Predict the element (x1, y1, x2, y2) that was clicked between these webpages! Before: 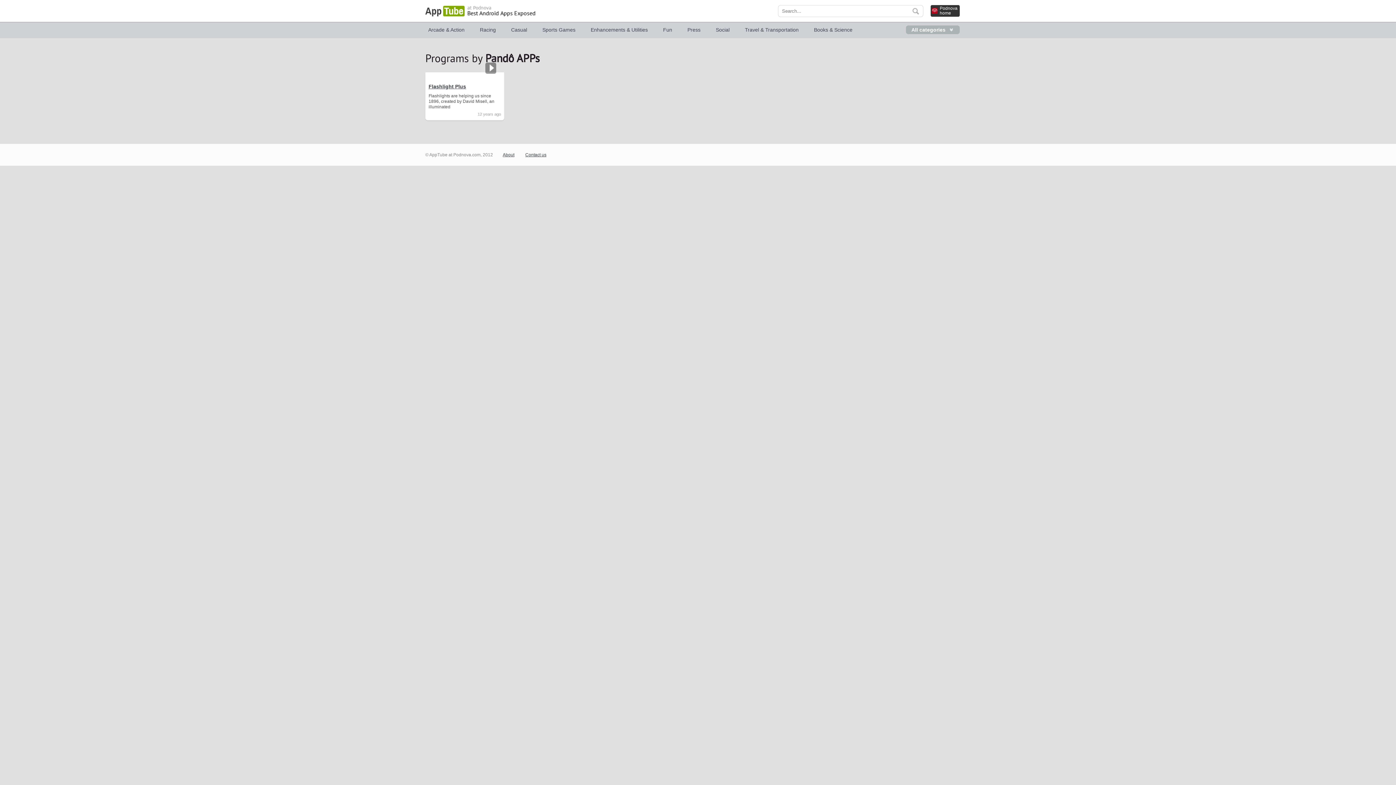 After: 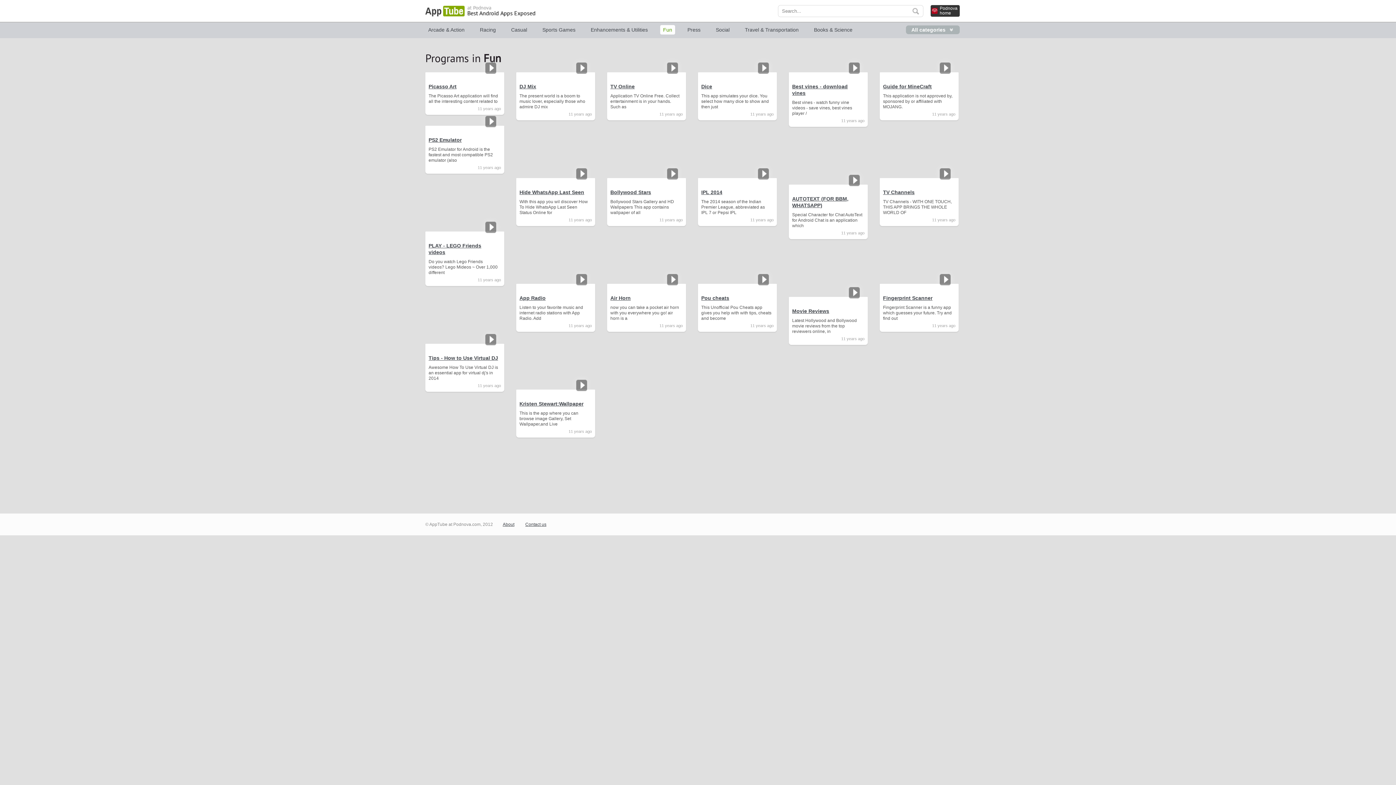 Action: label: Fun bbox: (660, 25, 675, 34)